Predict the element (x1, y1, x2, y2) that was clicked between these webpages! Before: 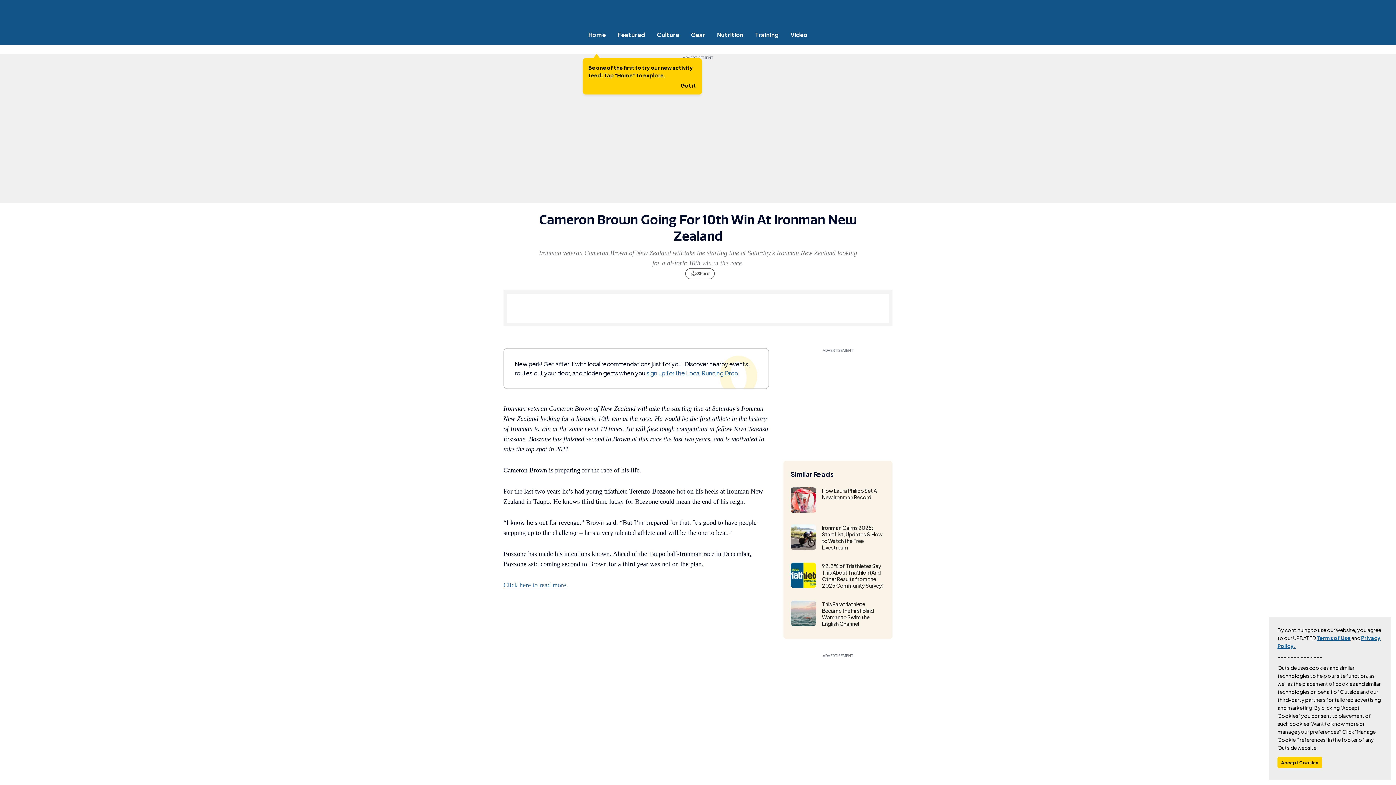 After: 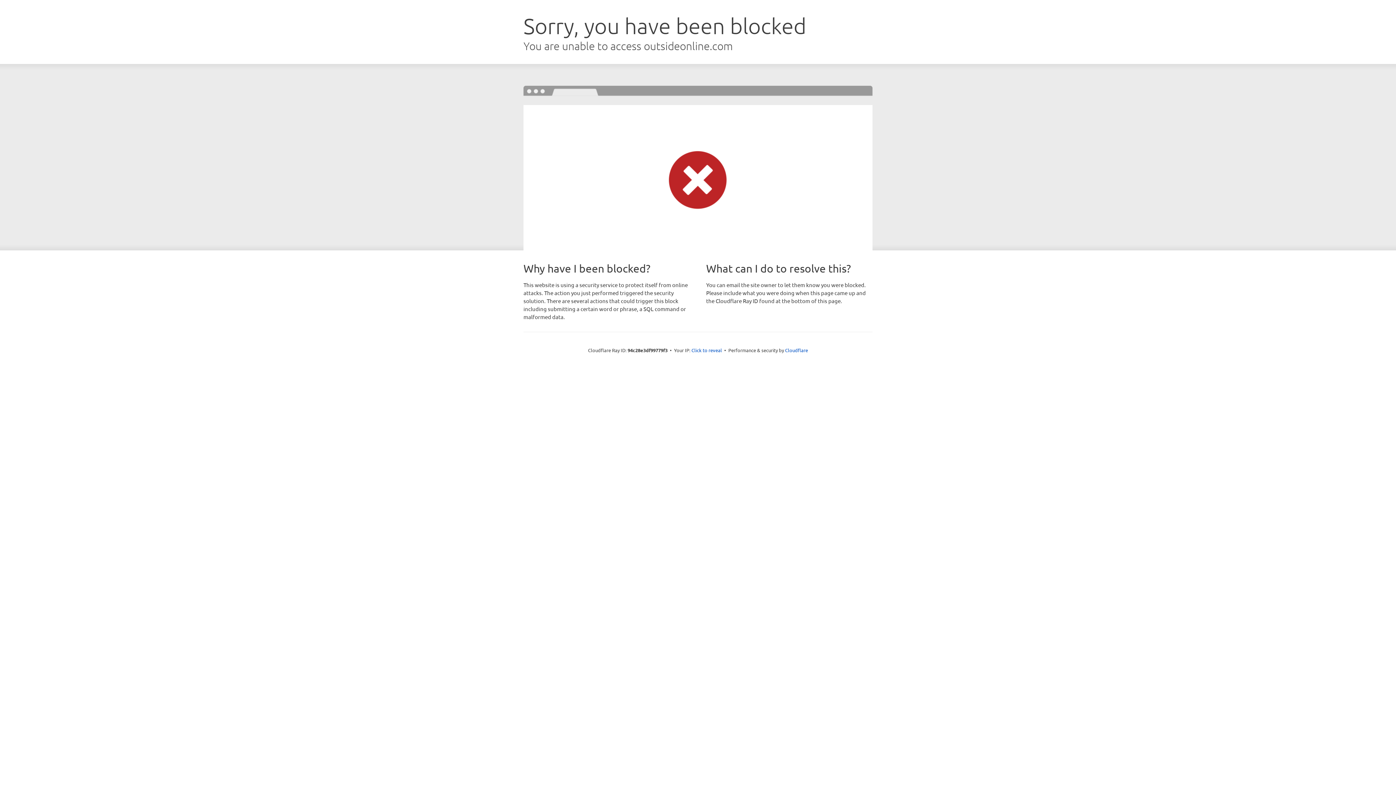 Action: bbox: (711, 30, 749, 38) label: Nutrition